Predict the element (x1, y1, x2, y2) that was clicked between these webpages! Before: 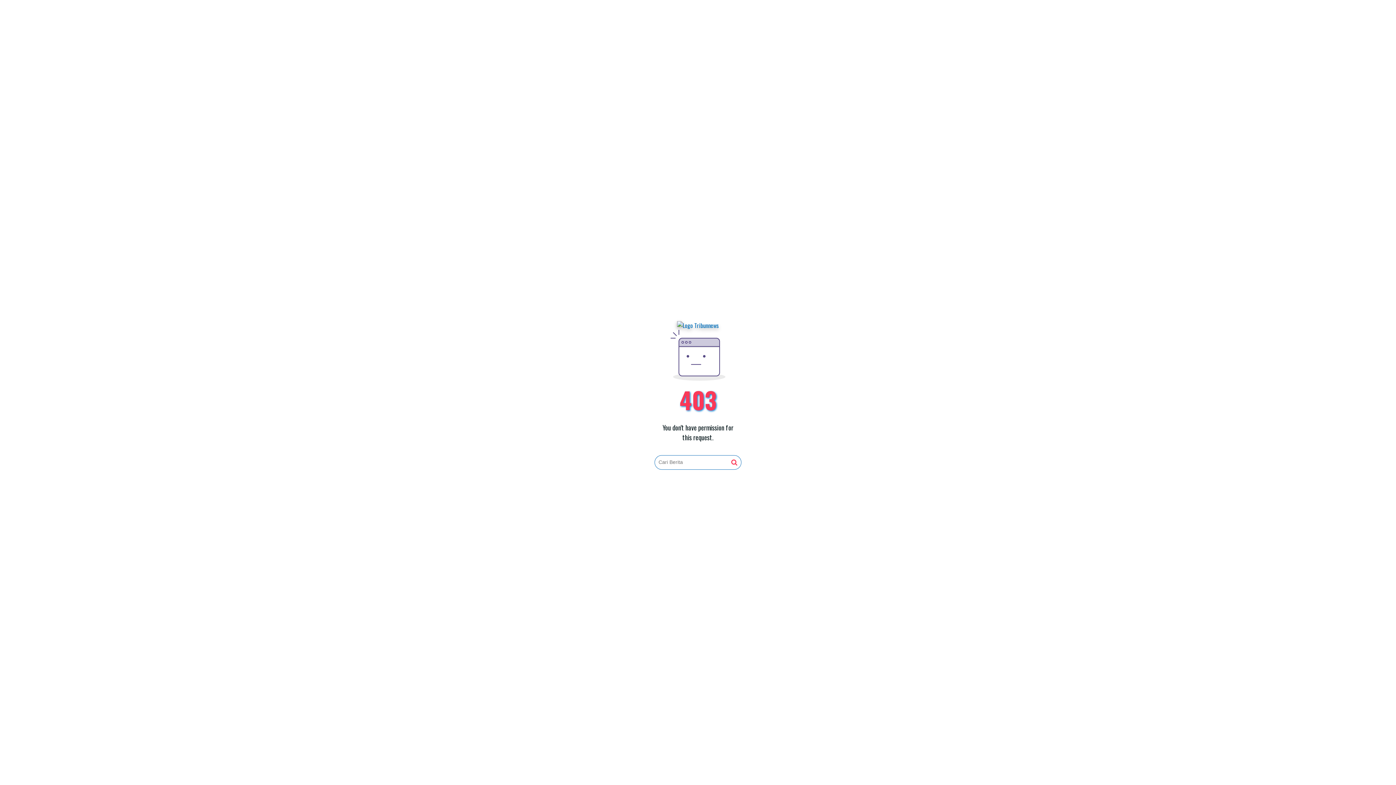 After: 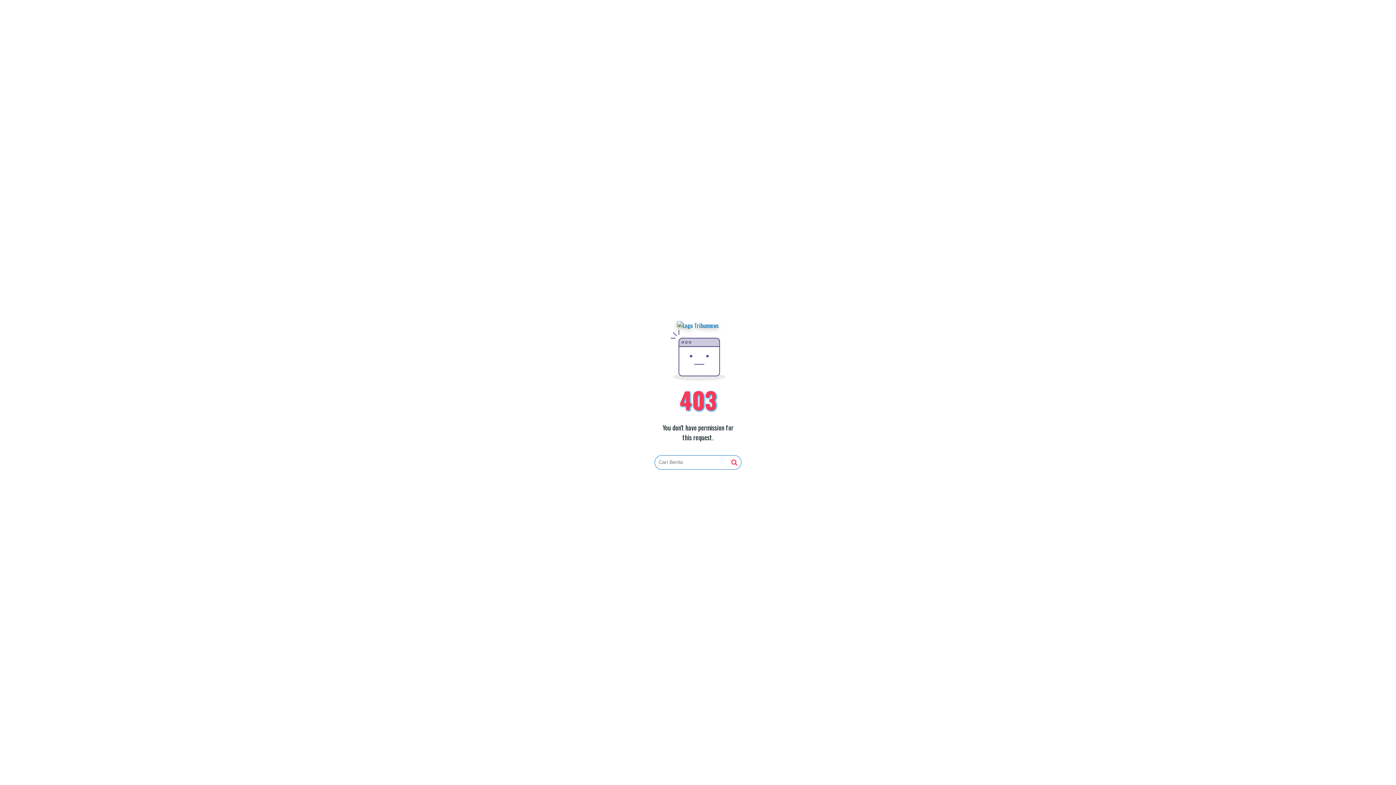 Action: bbox: (731, 459, 737, 466)